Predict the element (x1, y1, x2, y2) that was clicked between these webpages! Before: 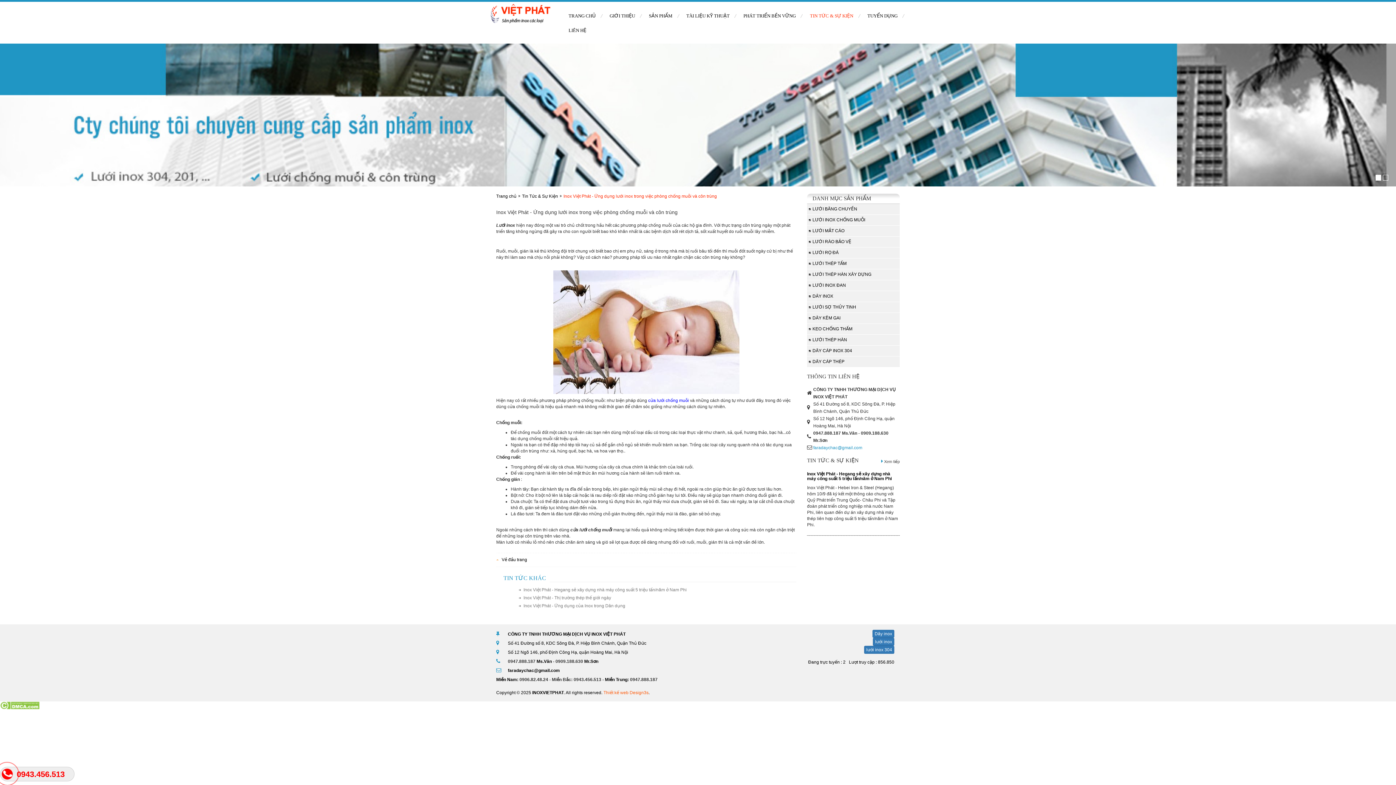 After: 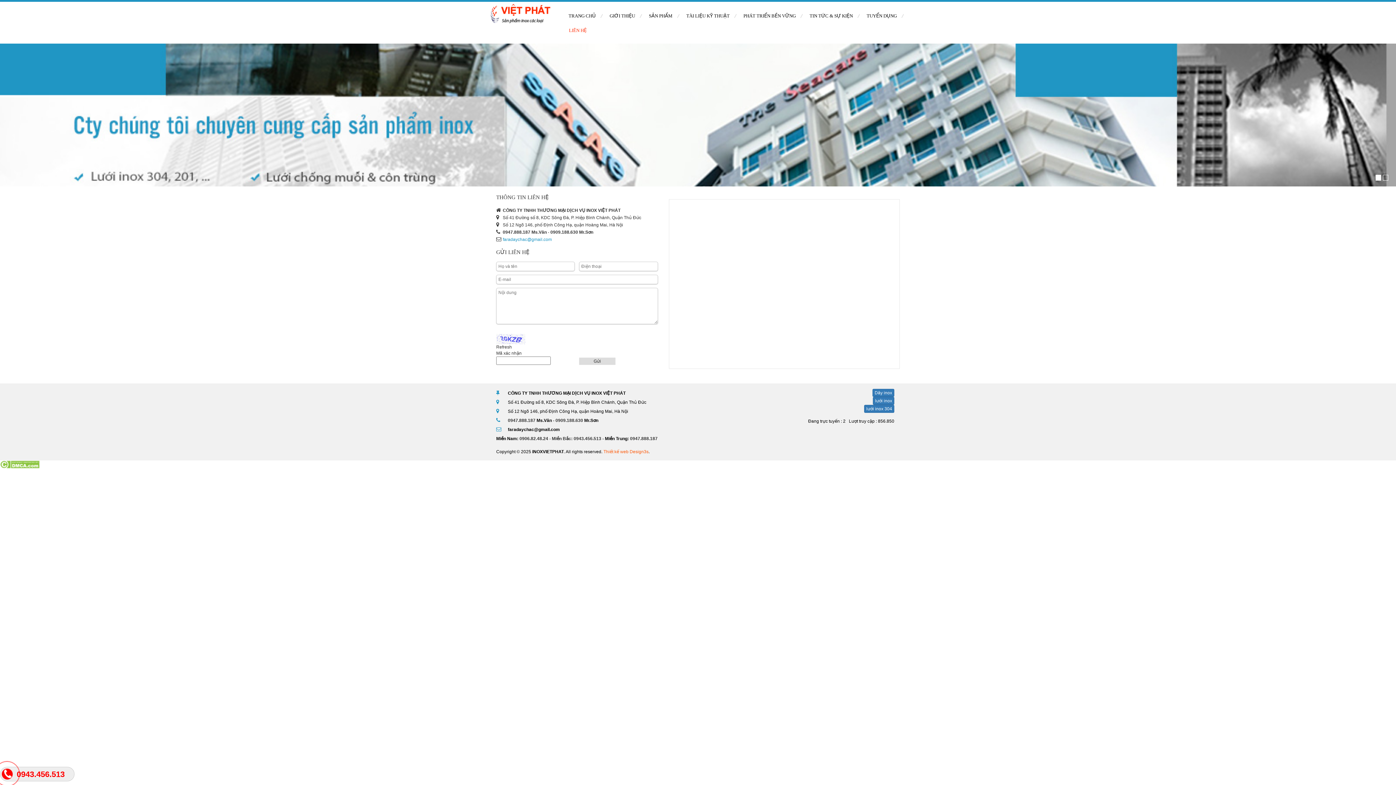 Action: label: LIÊN HỆ bbox: (561, 26, 593, 34)